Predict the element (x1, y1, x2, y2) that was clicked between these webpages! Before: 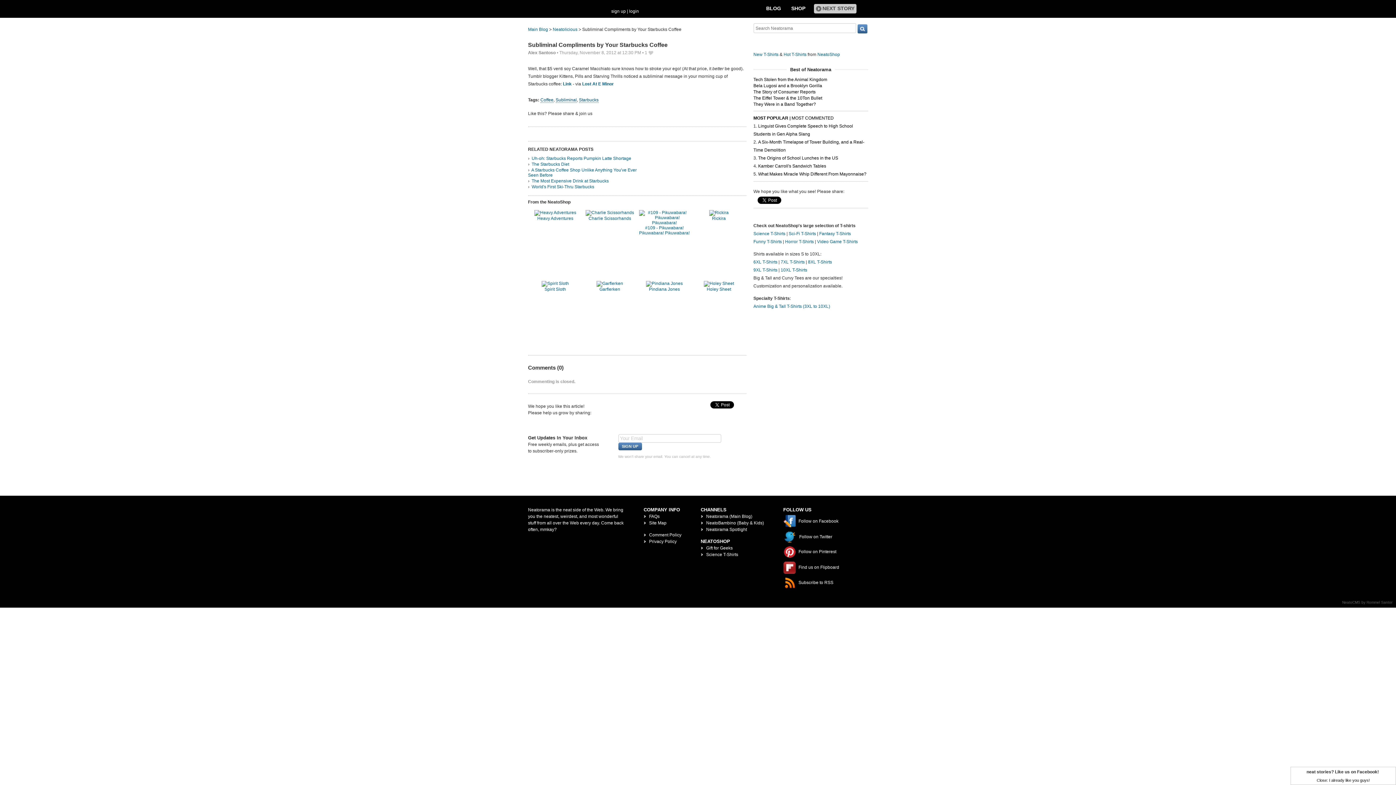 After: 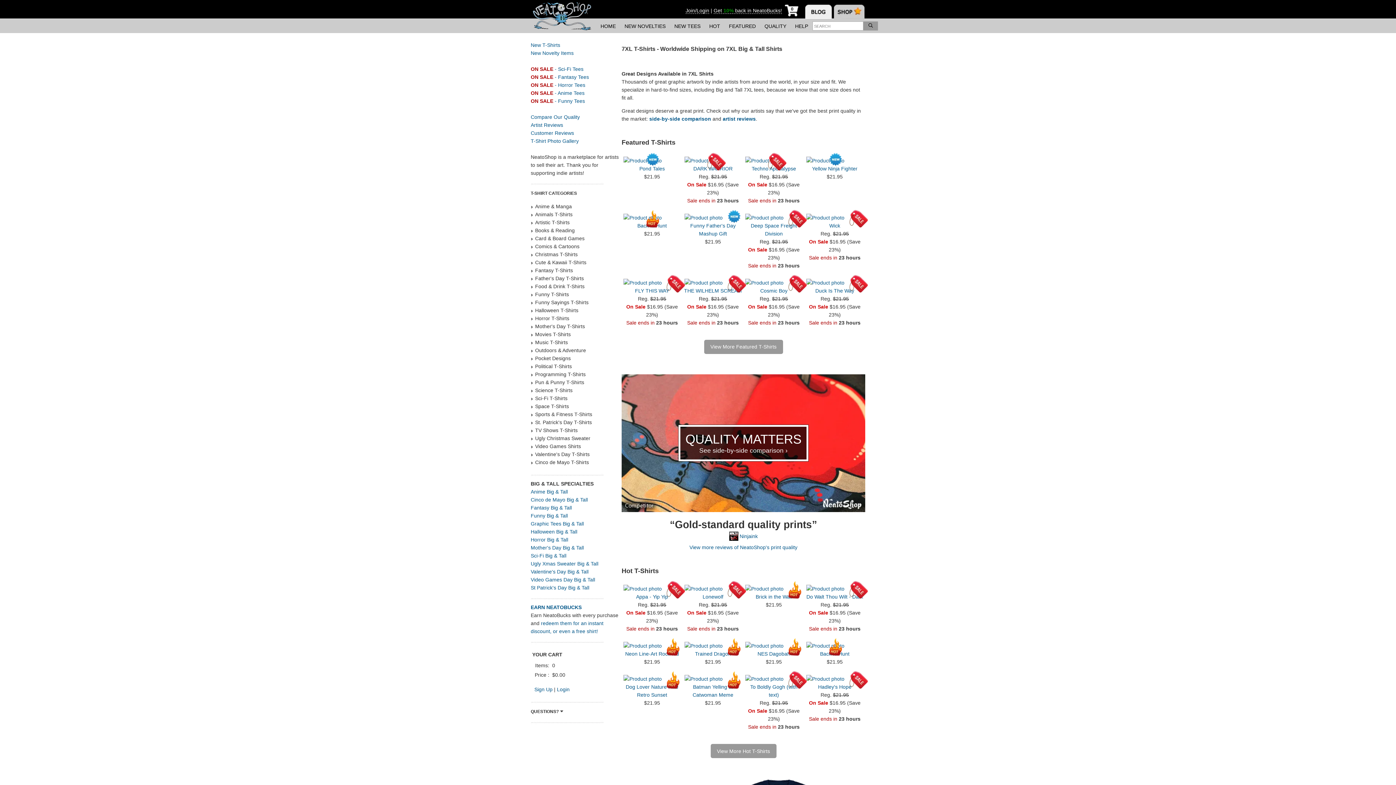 Action: bbox: (780, 259, 804, 265) label: 7XL T-Shirts